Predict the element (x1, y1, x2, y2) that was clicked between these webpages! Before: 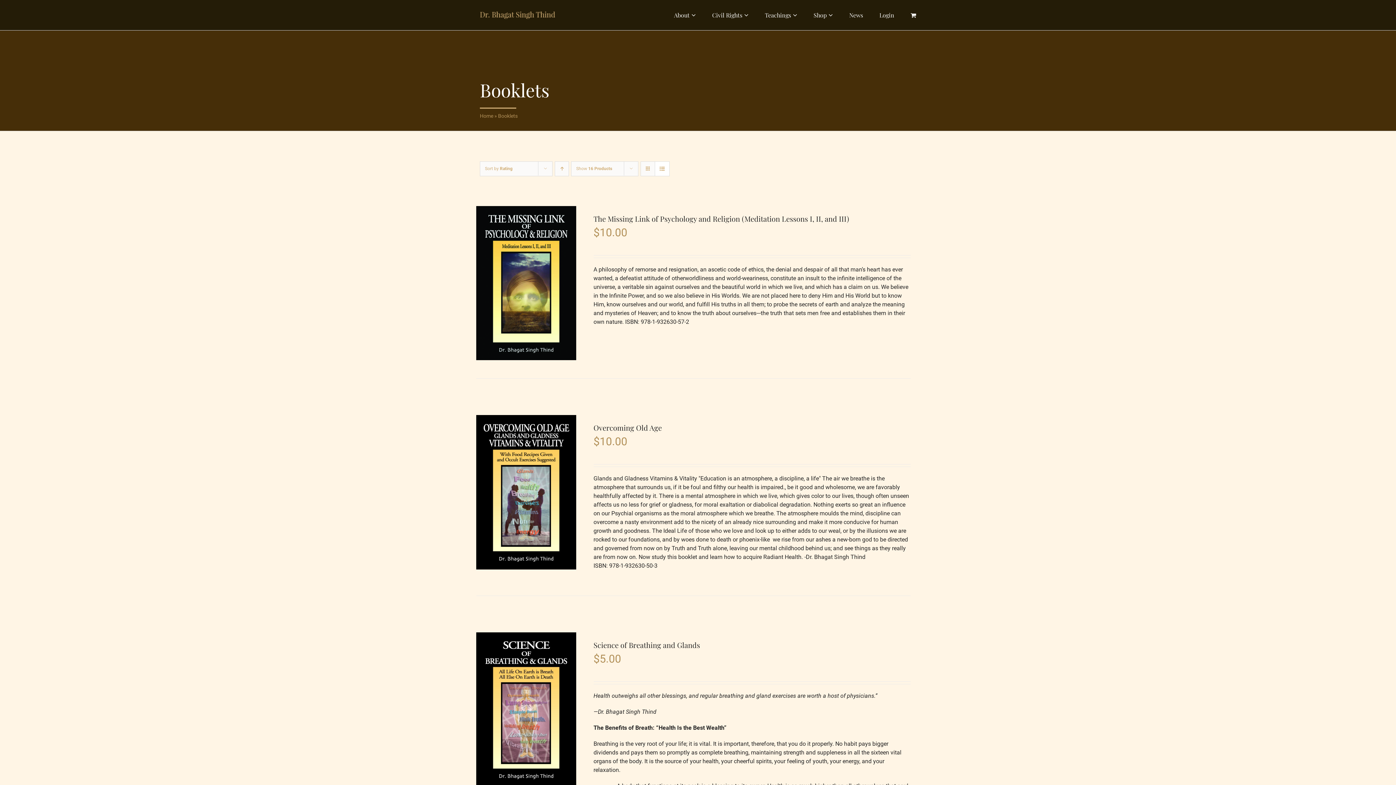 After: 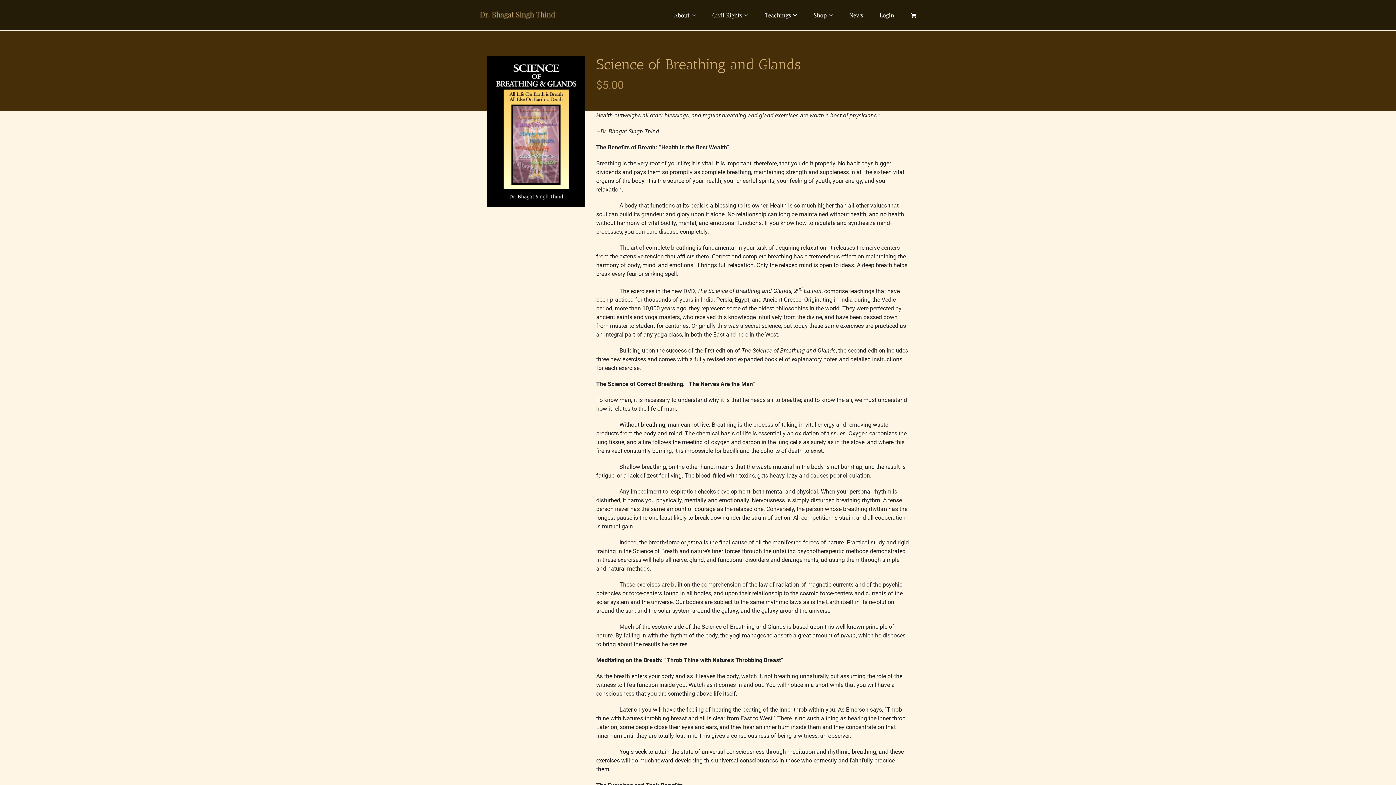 Action: label: Science of Breathing and Glands bbox: (476, 633, 576, 640)